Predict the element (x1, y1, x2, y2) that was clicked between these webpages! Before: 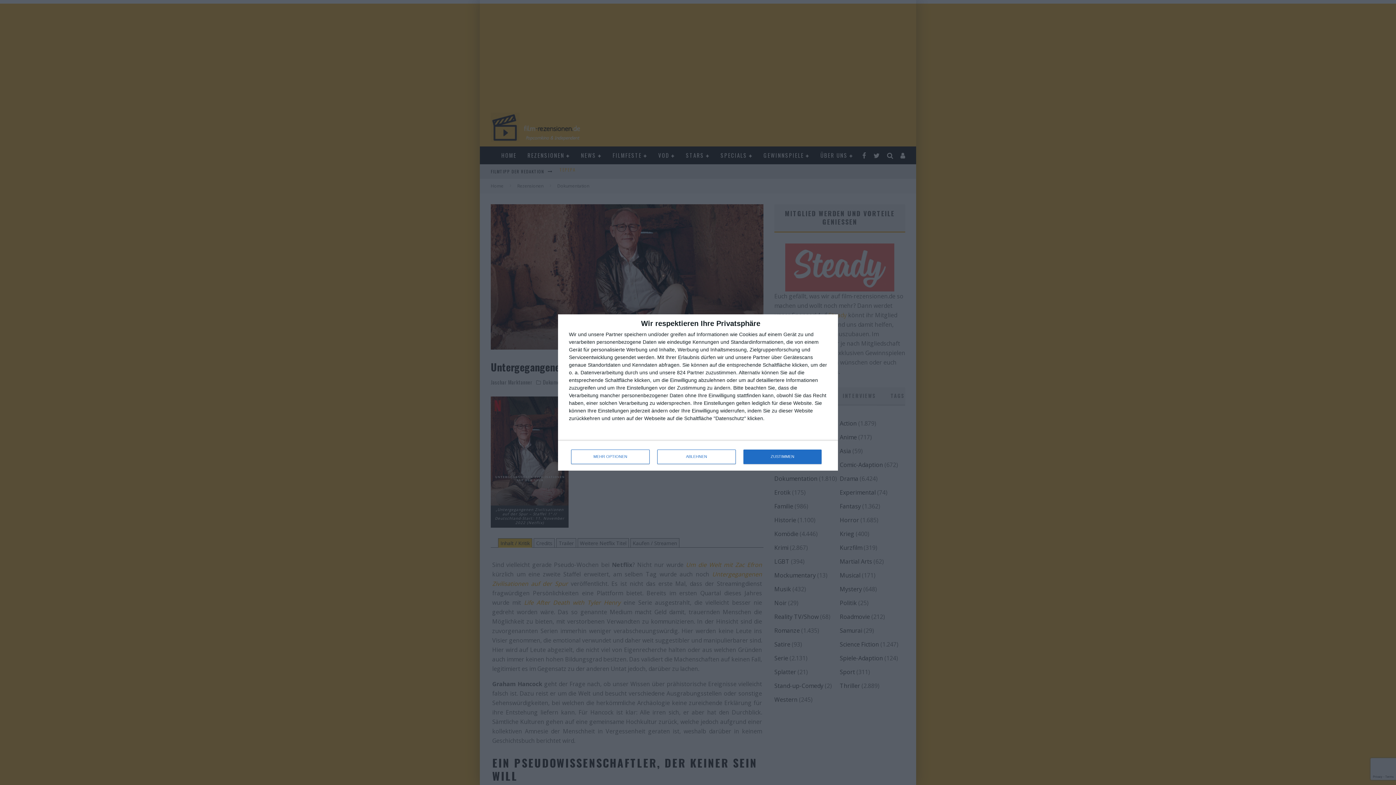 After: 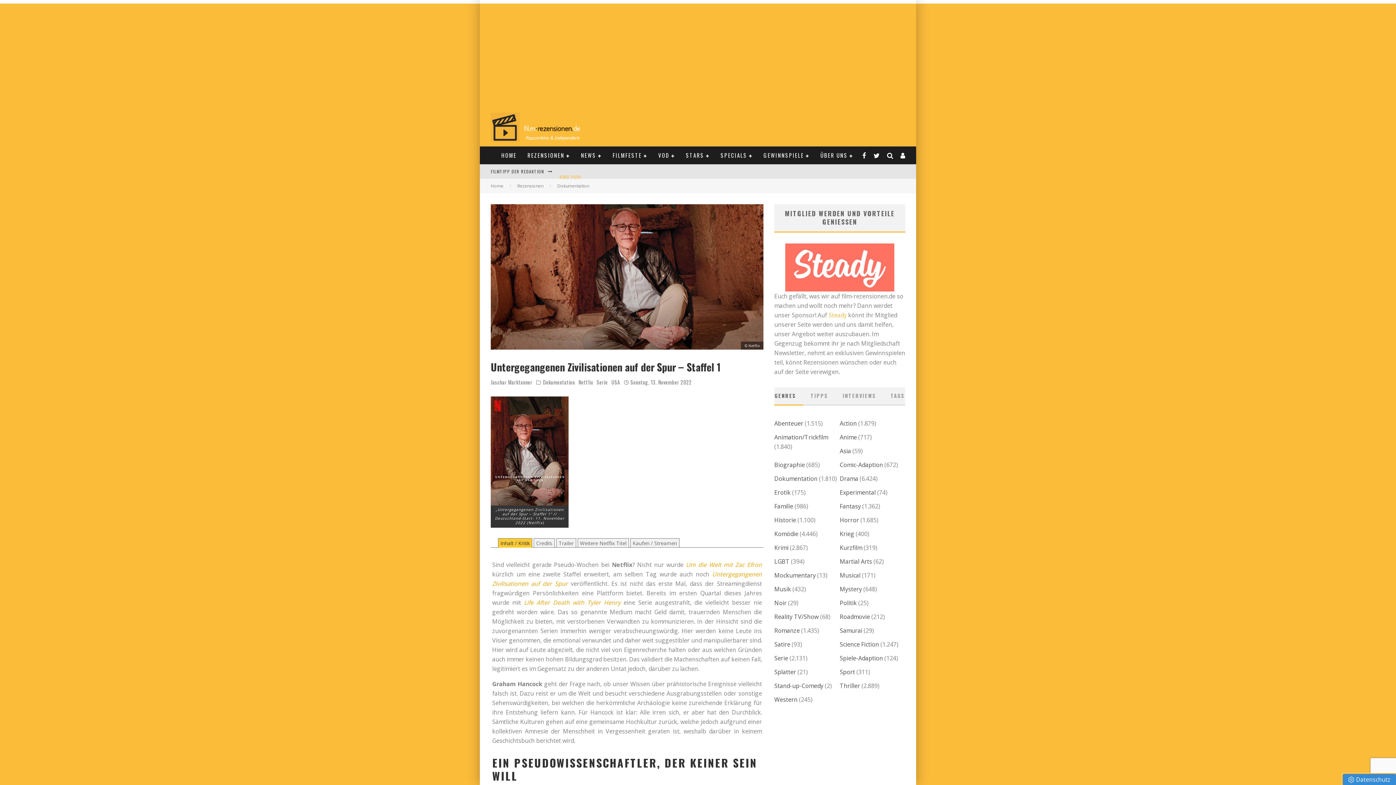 Action: label: ZUSTIMMEN bbox: (743, 449, 821, 464)